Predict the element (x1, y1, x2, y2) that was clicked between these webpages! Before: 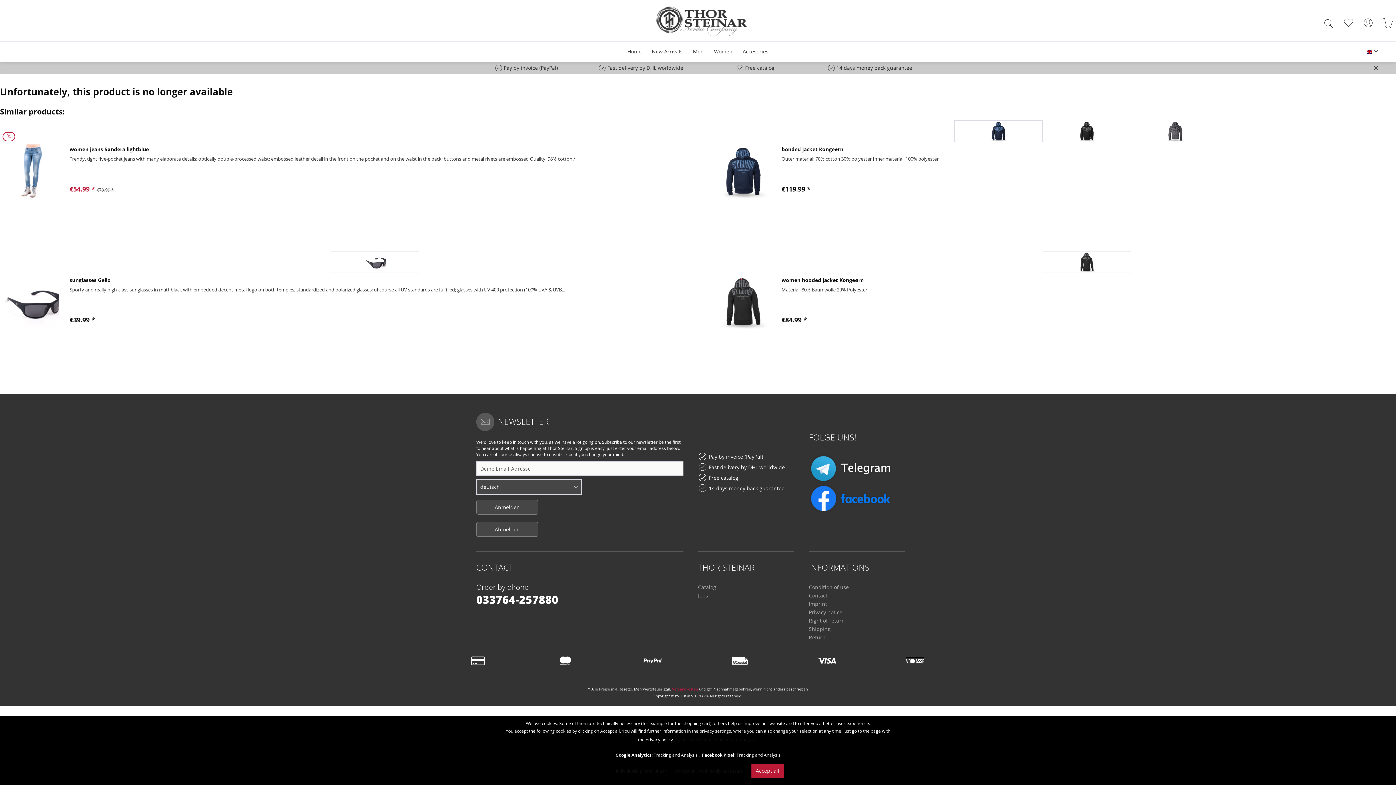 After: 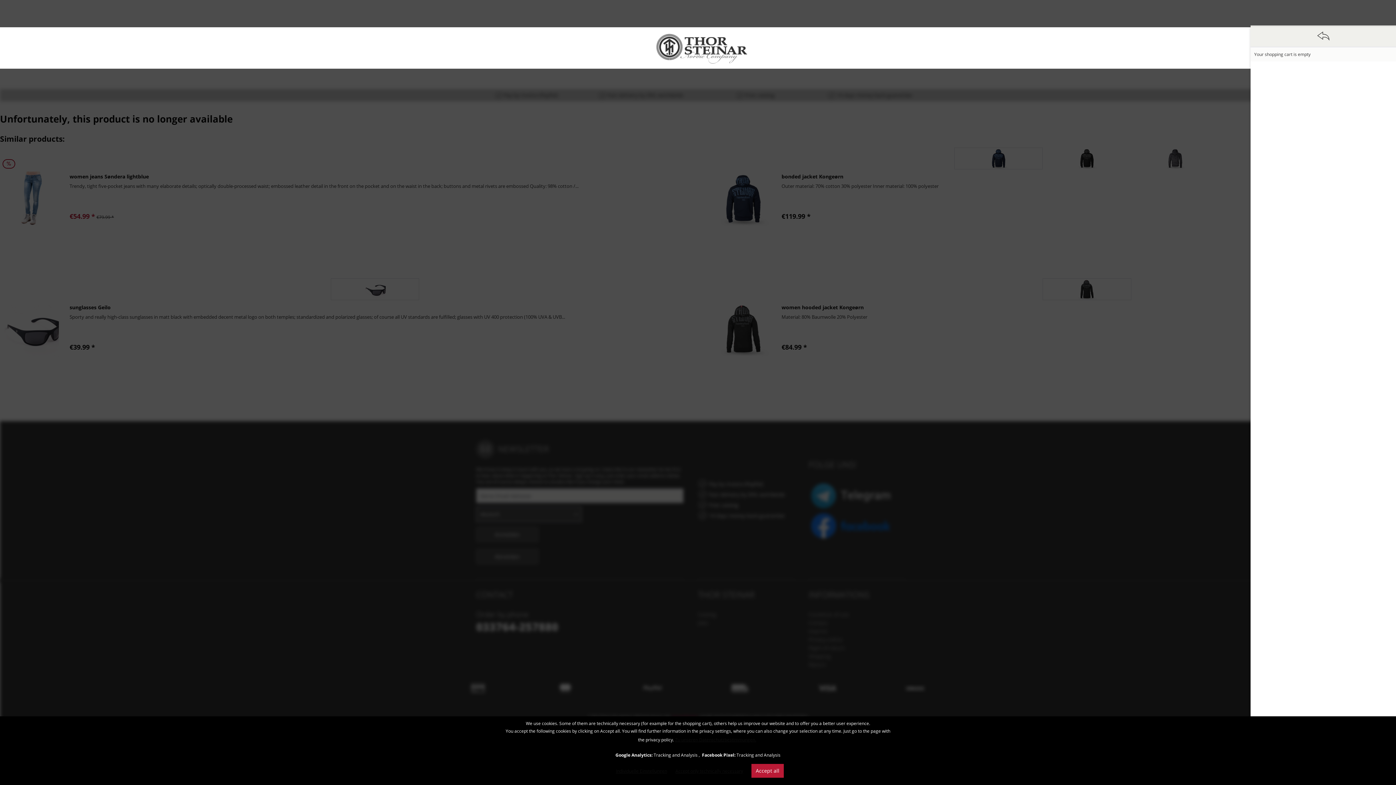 Action: bbox: (1380, 15, 1396, 30)